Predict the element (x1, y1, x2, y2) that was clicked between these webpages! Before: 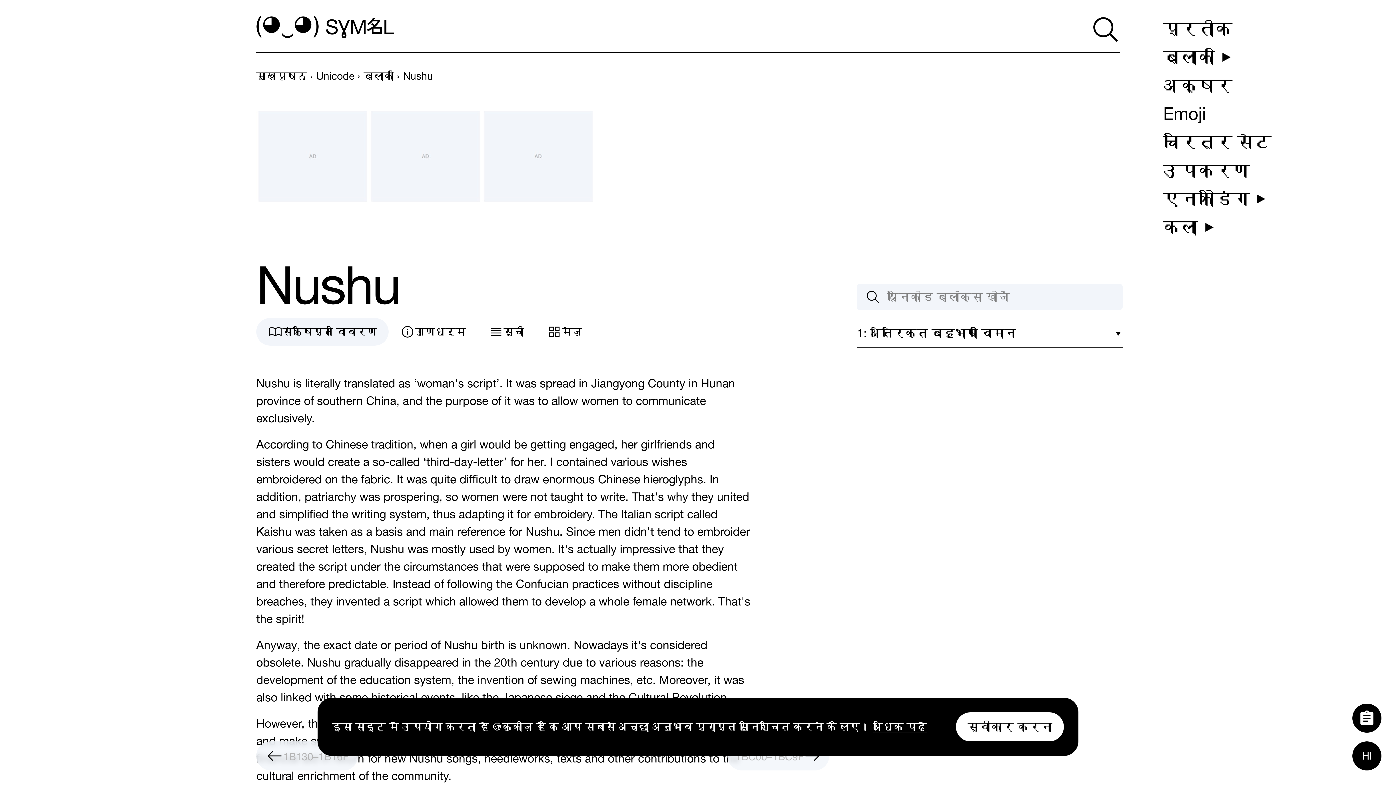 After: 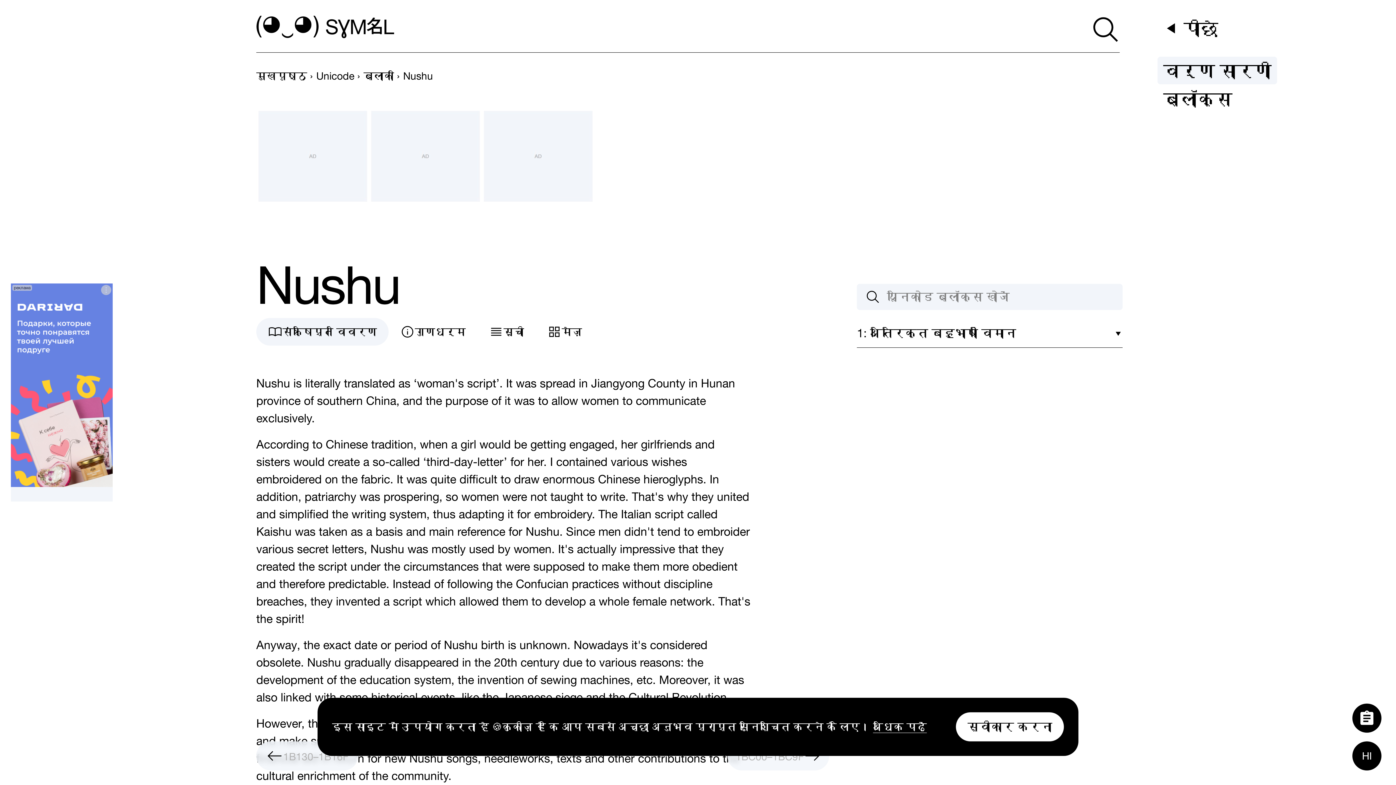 Action: label: ब्लाकों bbox: (1157, 42, 1241, 70)